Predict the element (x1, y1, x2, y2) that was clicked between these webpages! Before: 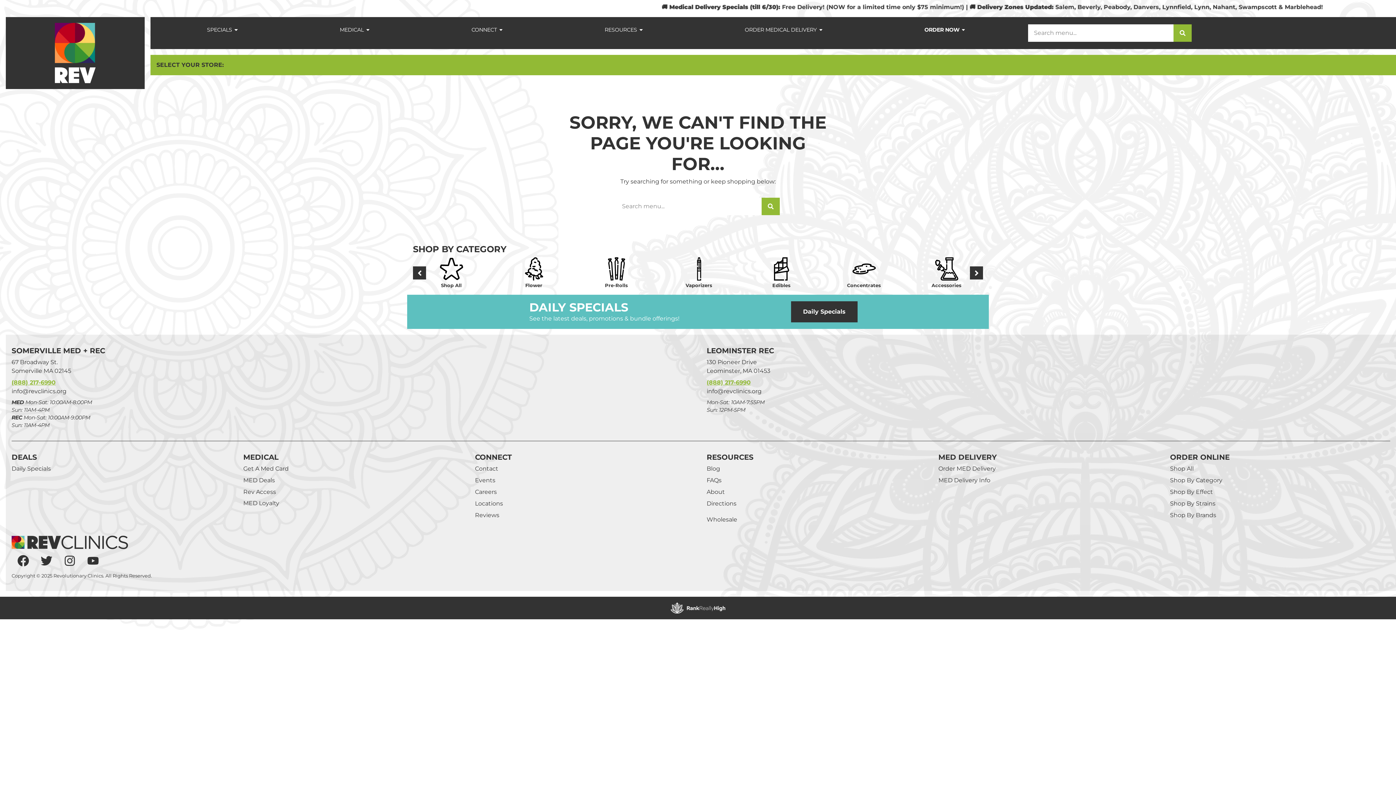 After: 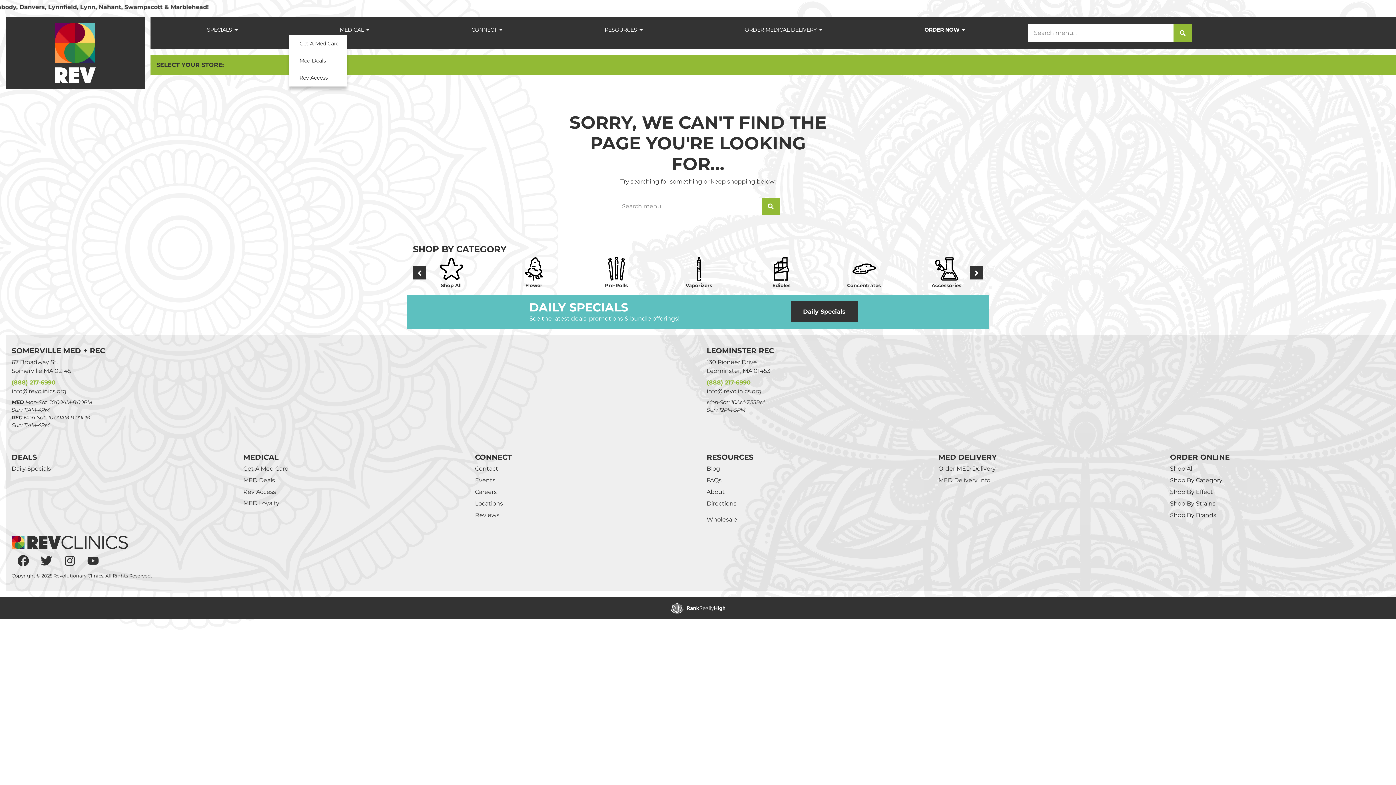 Action: label: MEDICAL bbox: (289, 24, 421, 35)